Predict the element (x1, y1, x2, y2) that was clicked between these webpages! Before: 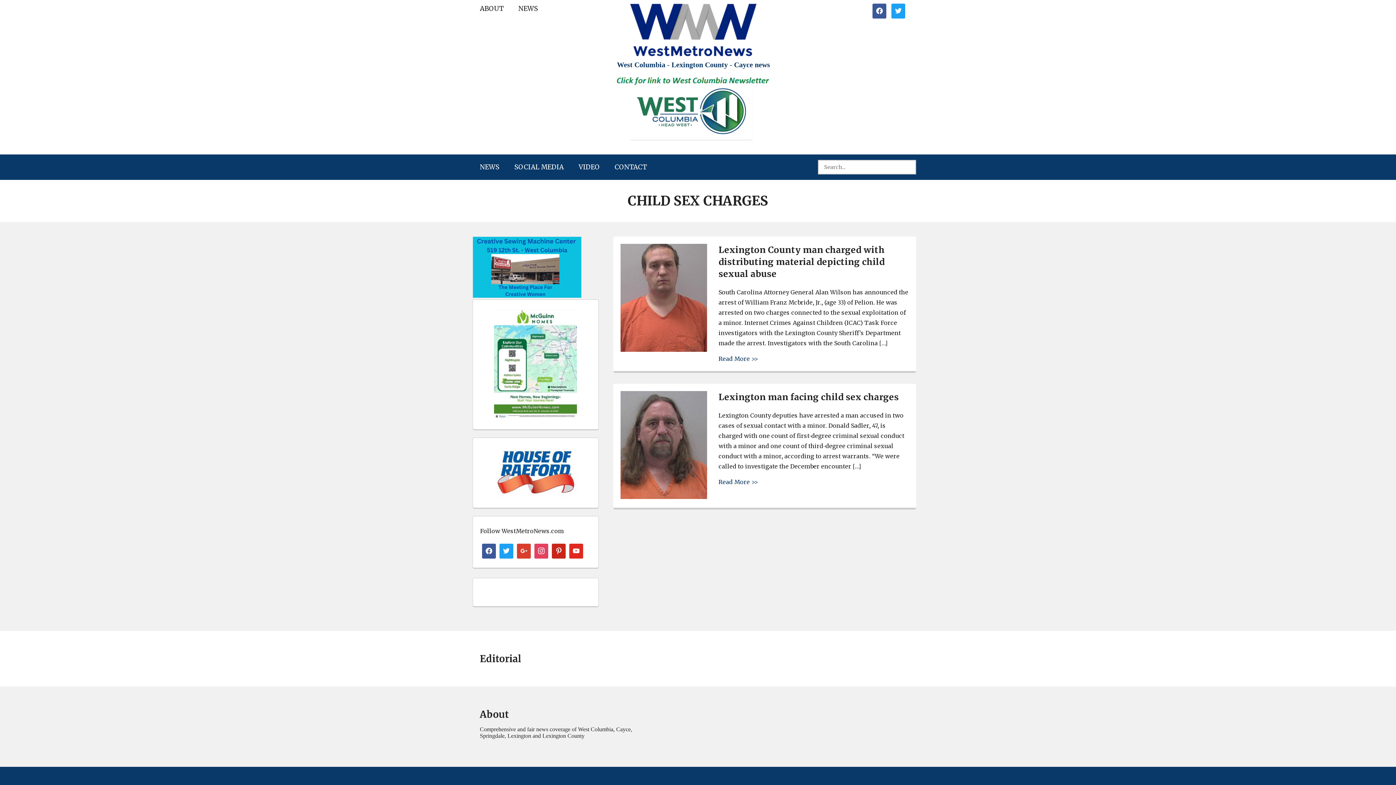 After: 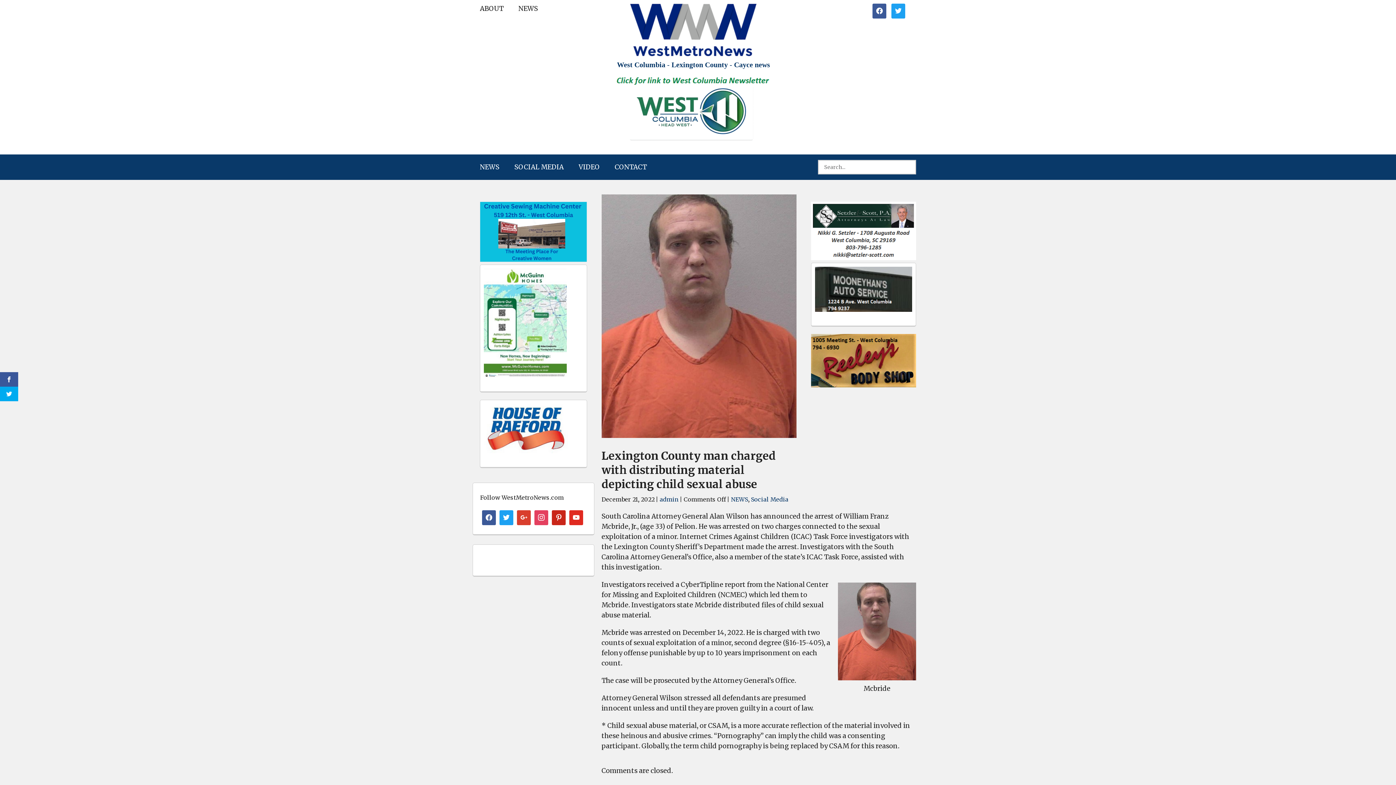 Action: bbox: (718, 353, 758, 364) label: Read More >>